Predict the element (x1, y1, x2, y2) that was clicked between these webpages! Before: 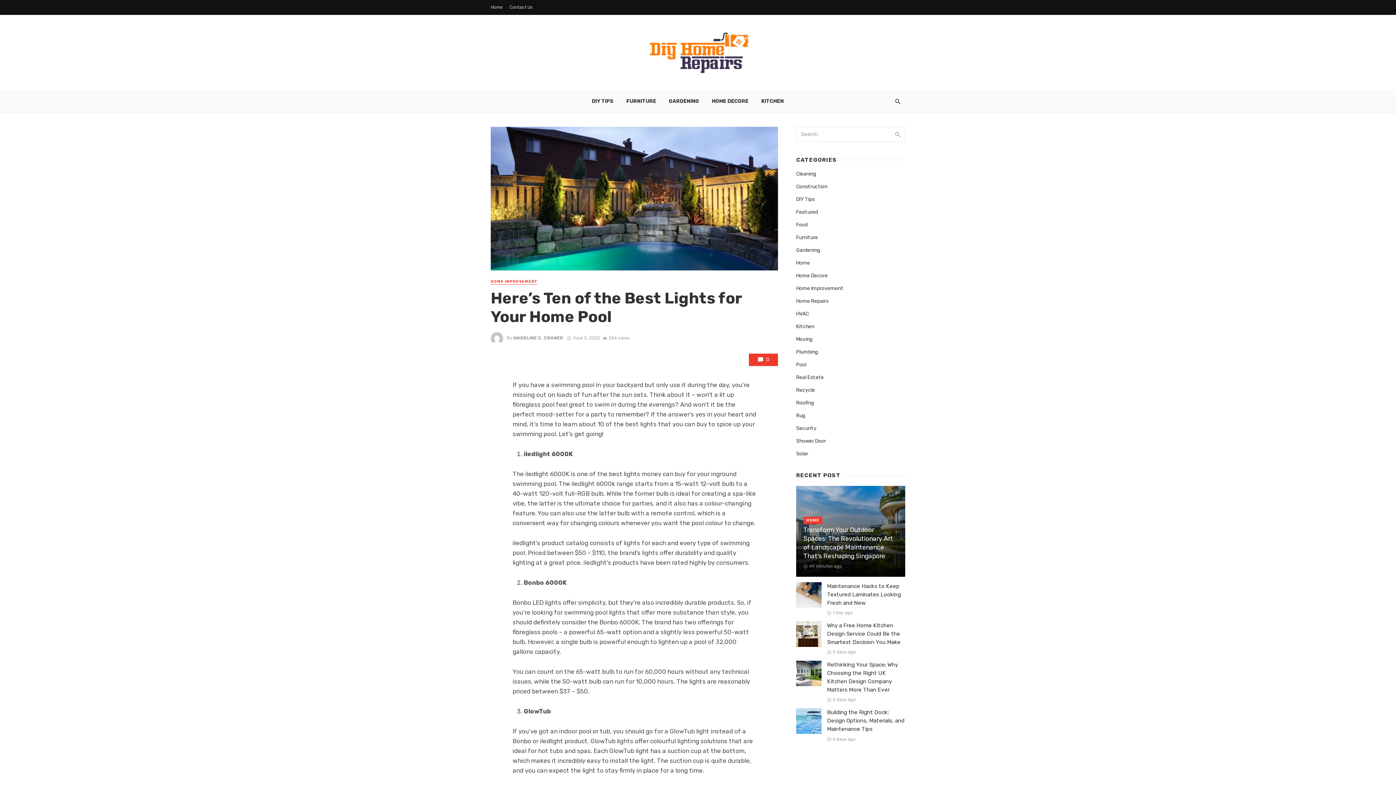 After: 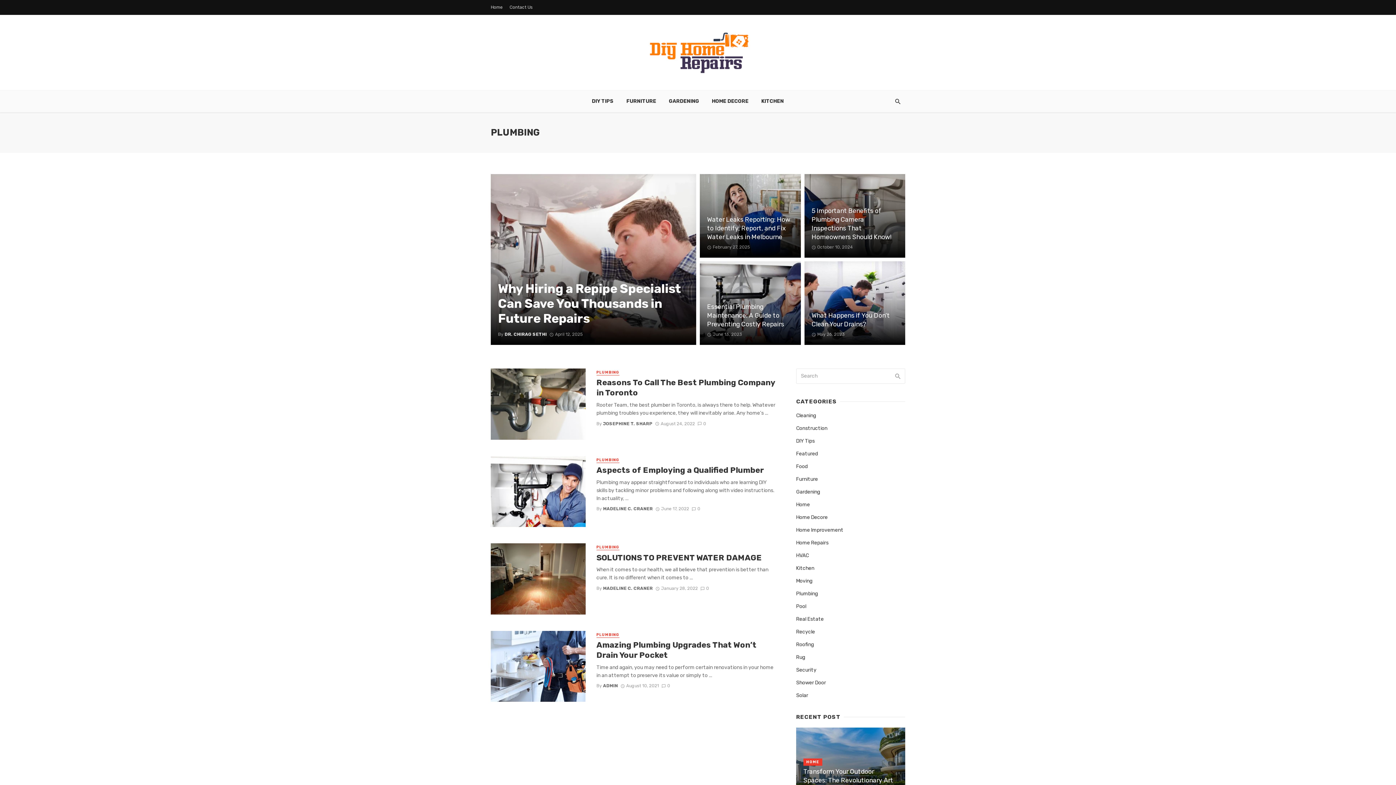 Action: label: Plumbing bbox: (796, 348, 818, 356)